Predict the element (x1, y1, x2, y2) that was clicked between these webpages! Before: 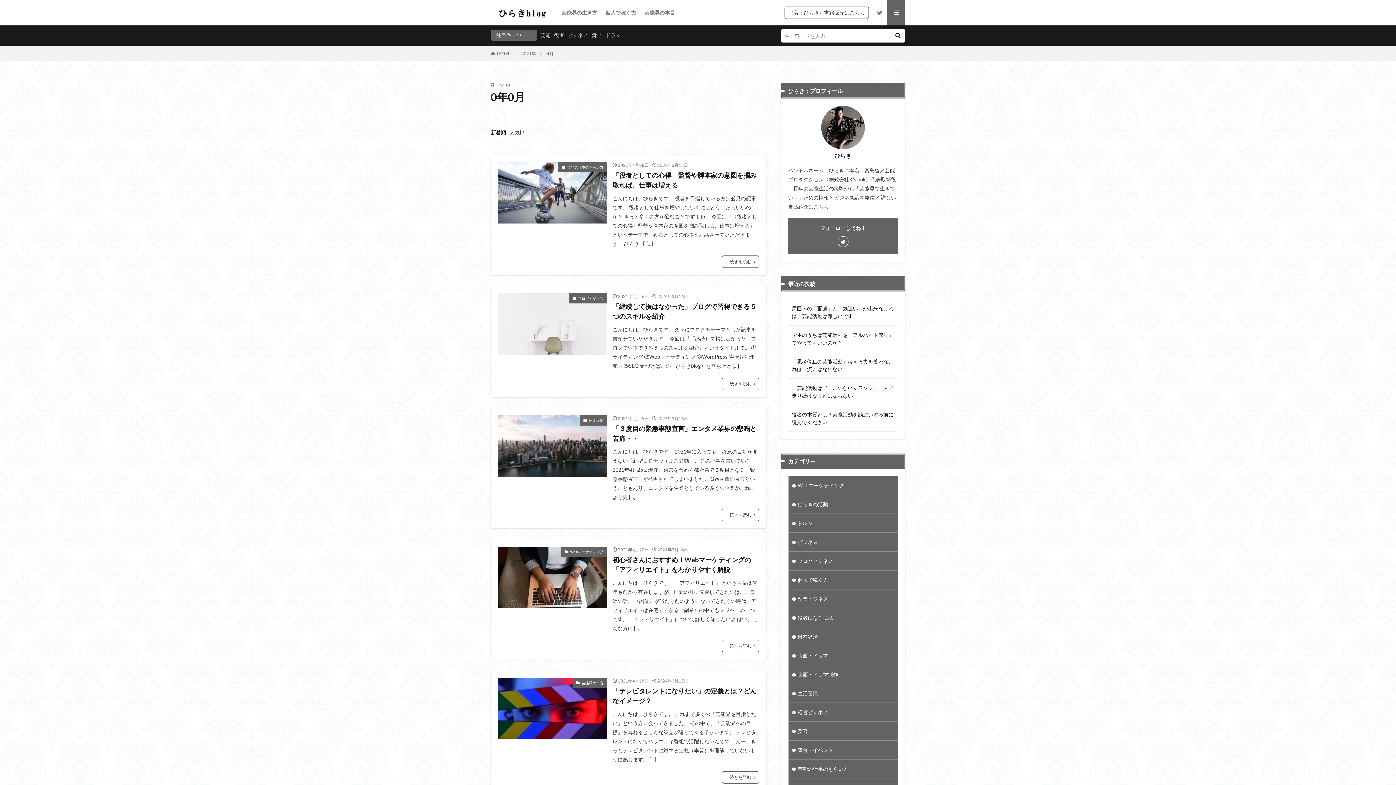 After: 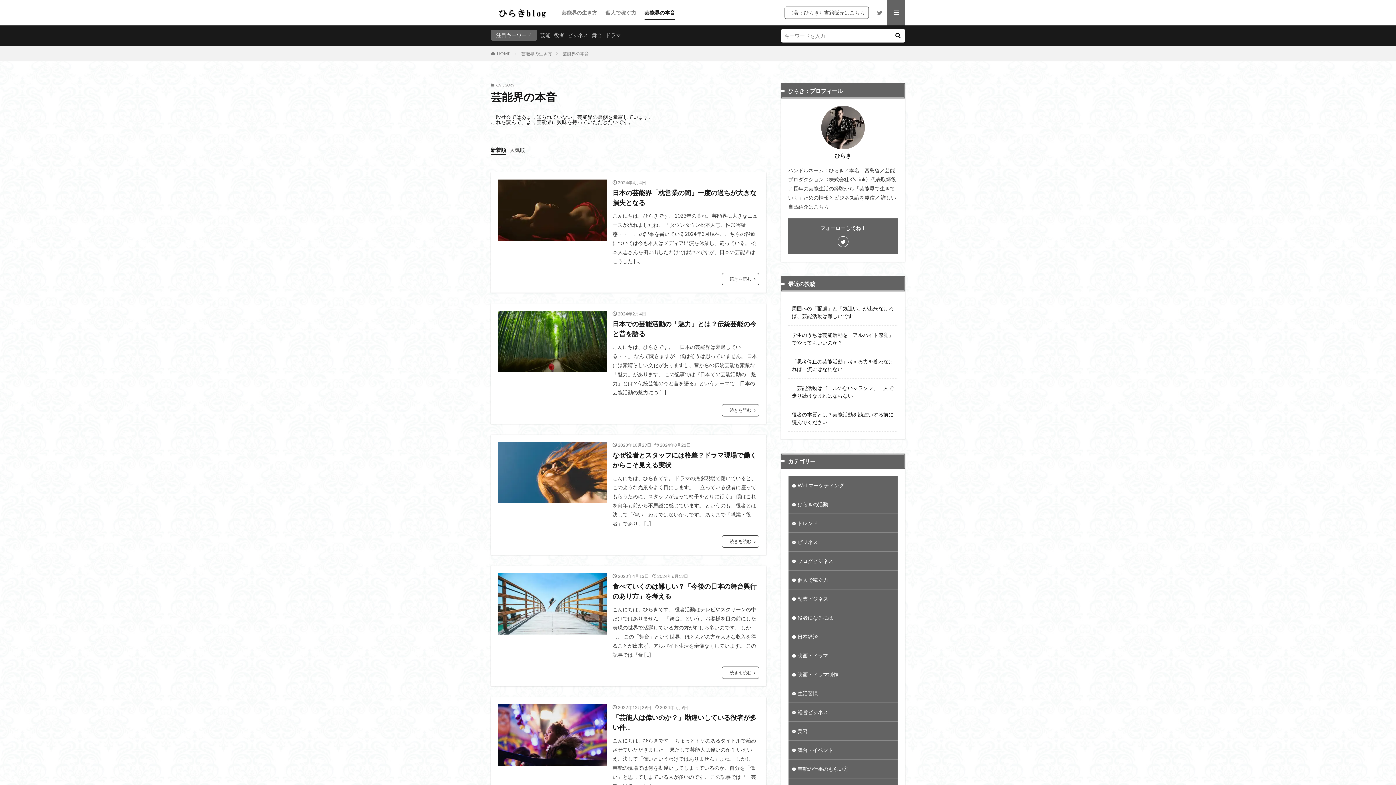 Action: label: 芸能界の本音 bbox: (644, 6, 675, 18)